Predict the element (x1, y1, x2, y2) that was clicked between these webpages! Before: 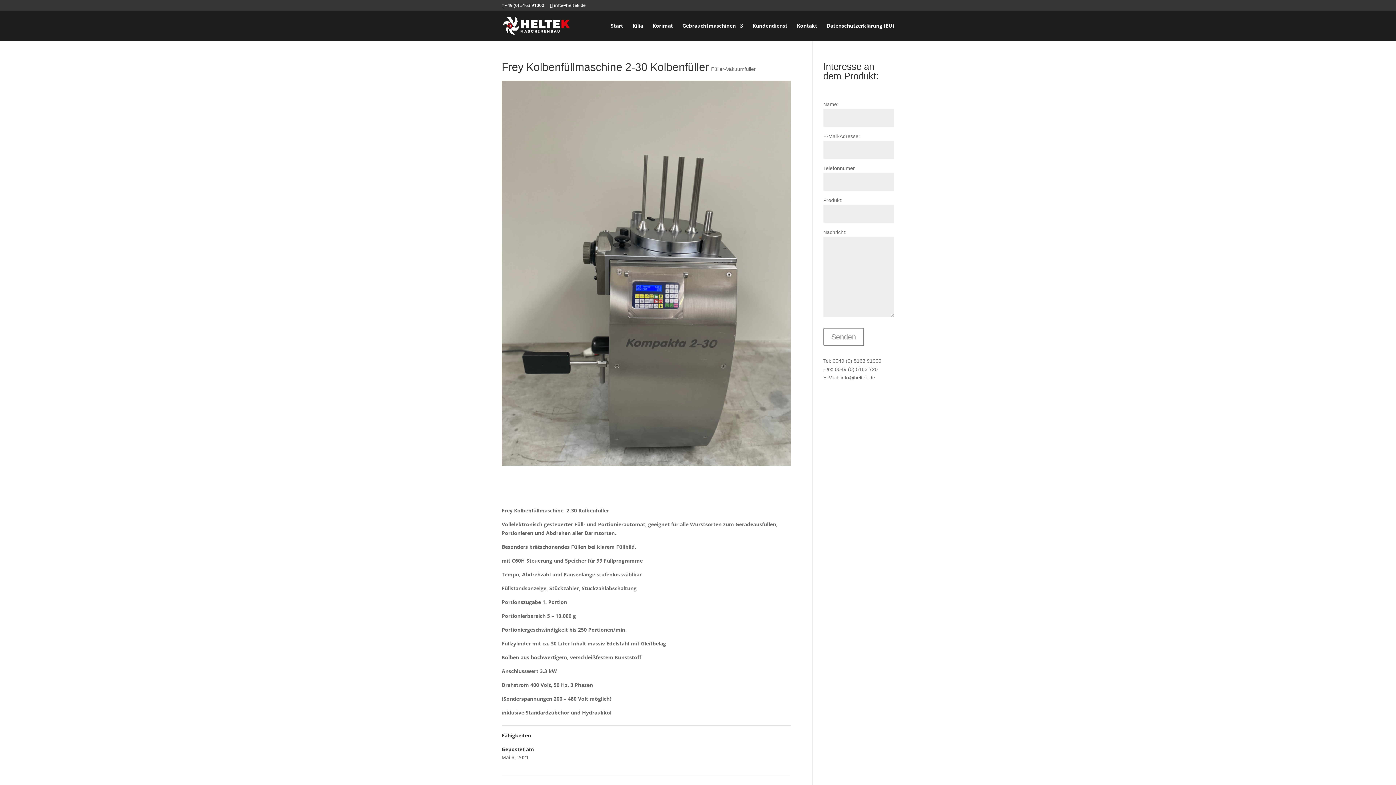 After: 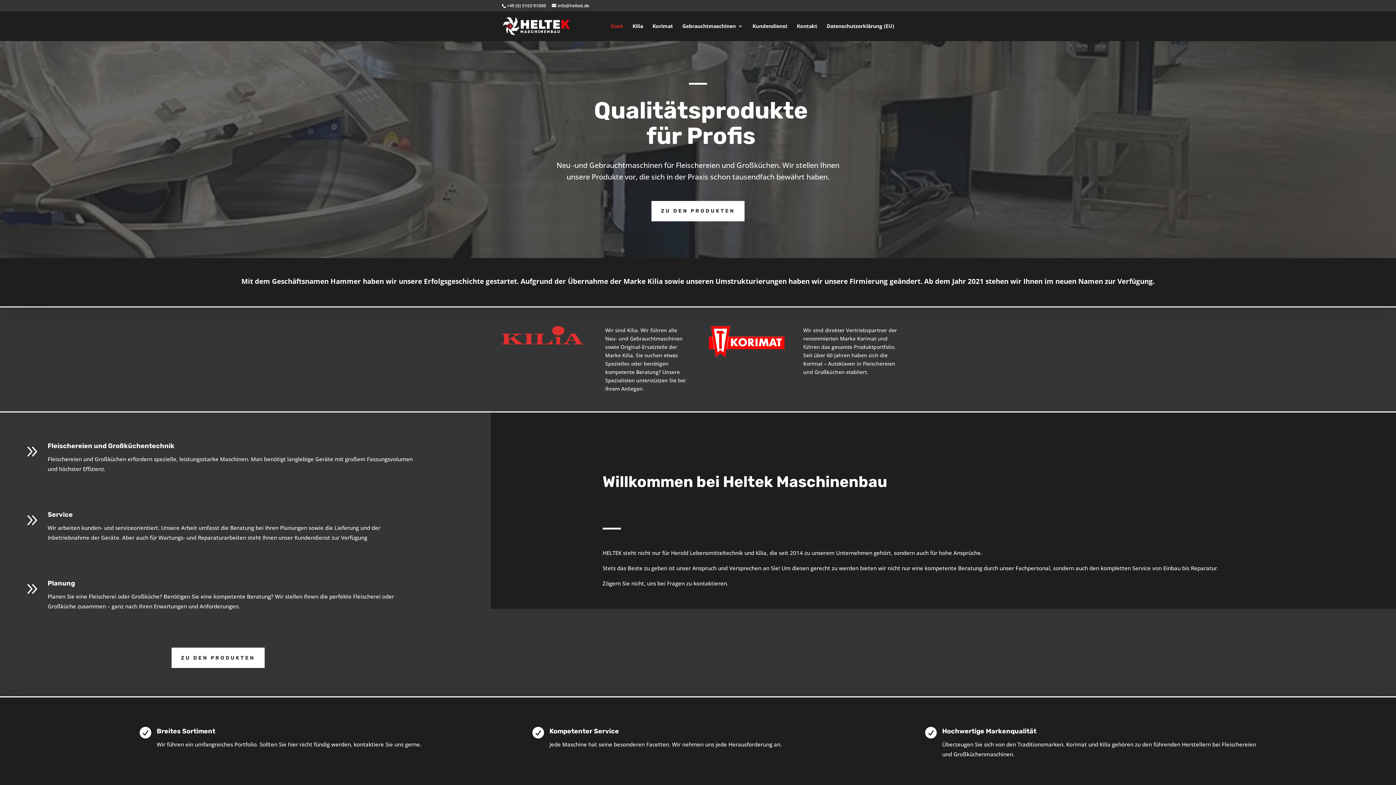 Action: label: Start bbox: (610, 23, 623, 40)